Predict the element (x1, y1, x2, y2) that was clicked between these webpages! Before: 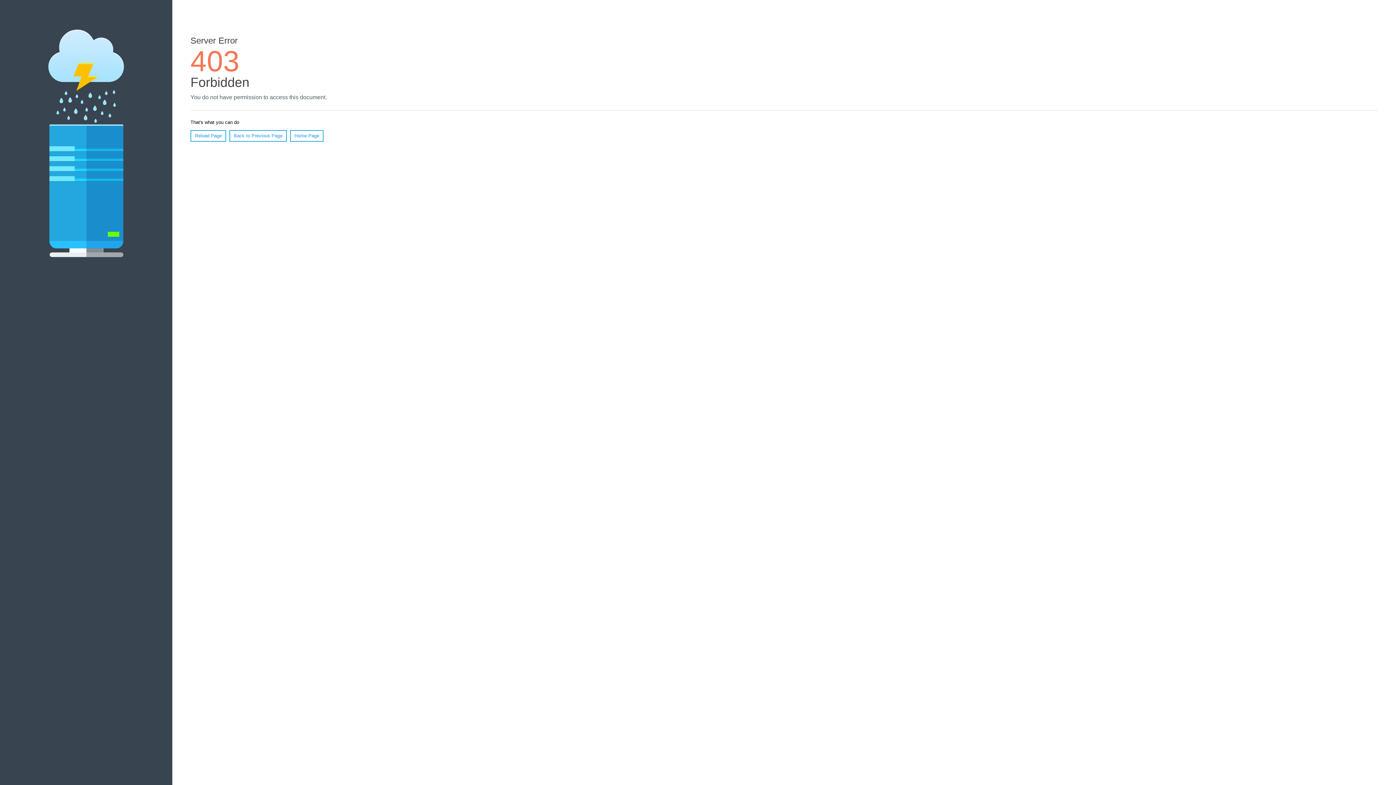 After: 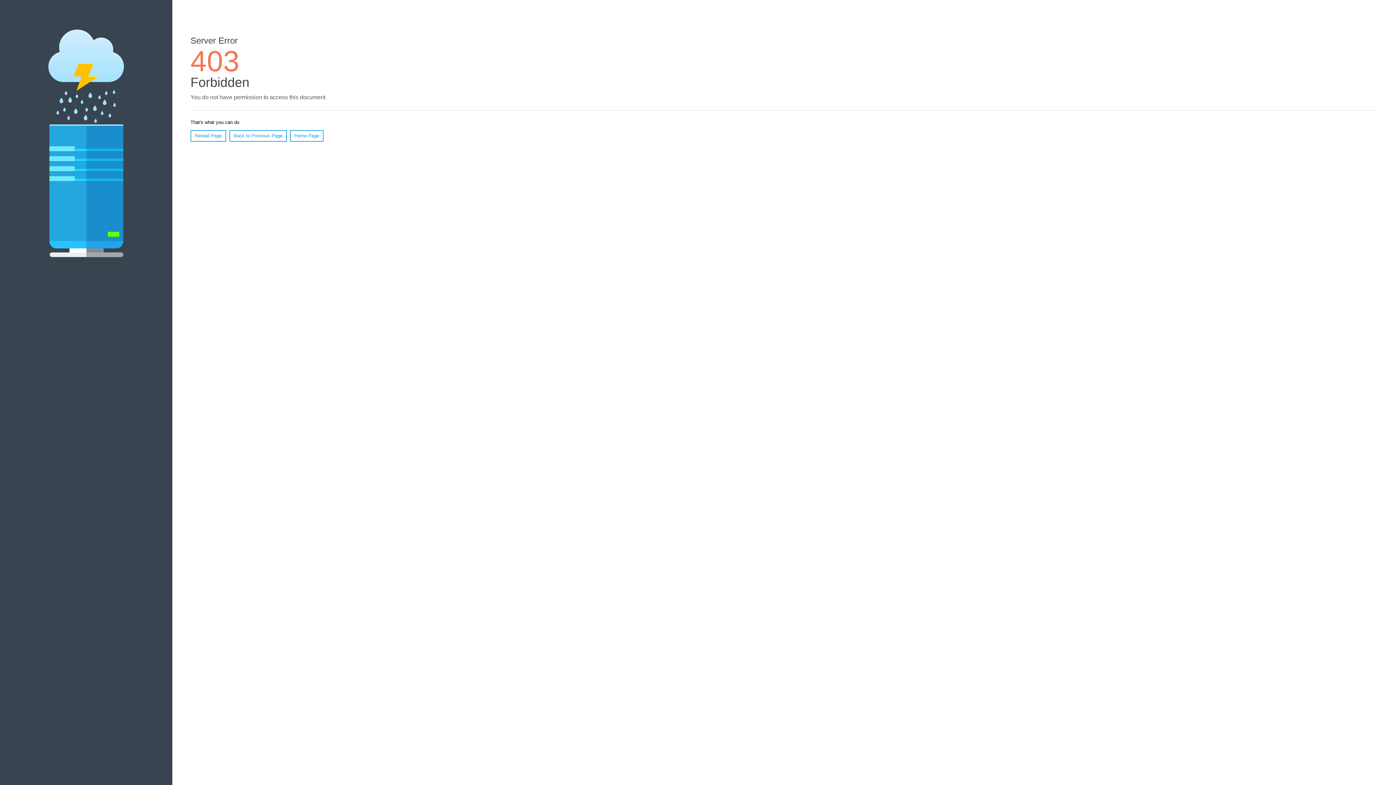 Action: label: Home Page bbox: (290, 130, 323, 141)